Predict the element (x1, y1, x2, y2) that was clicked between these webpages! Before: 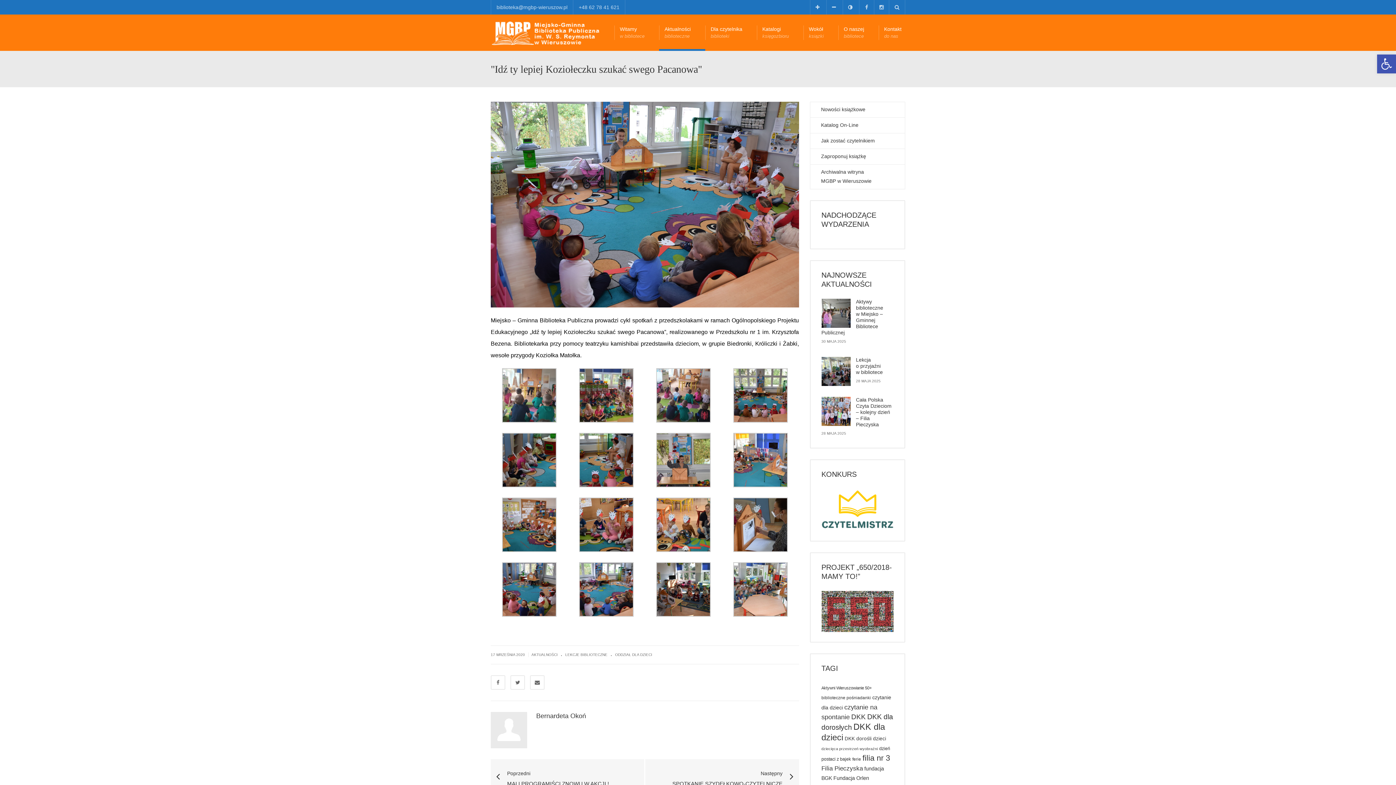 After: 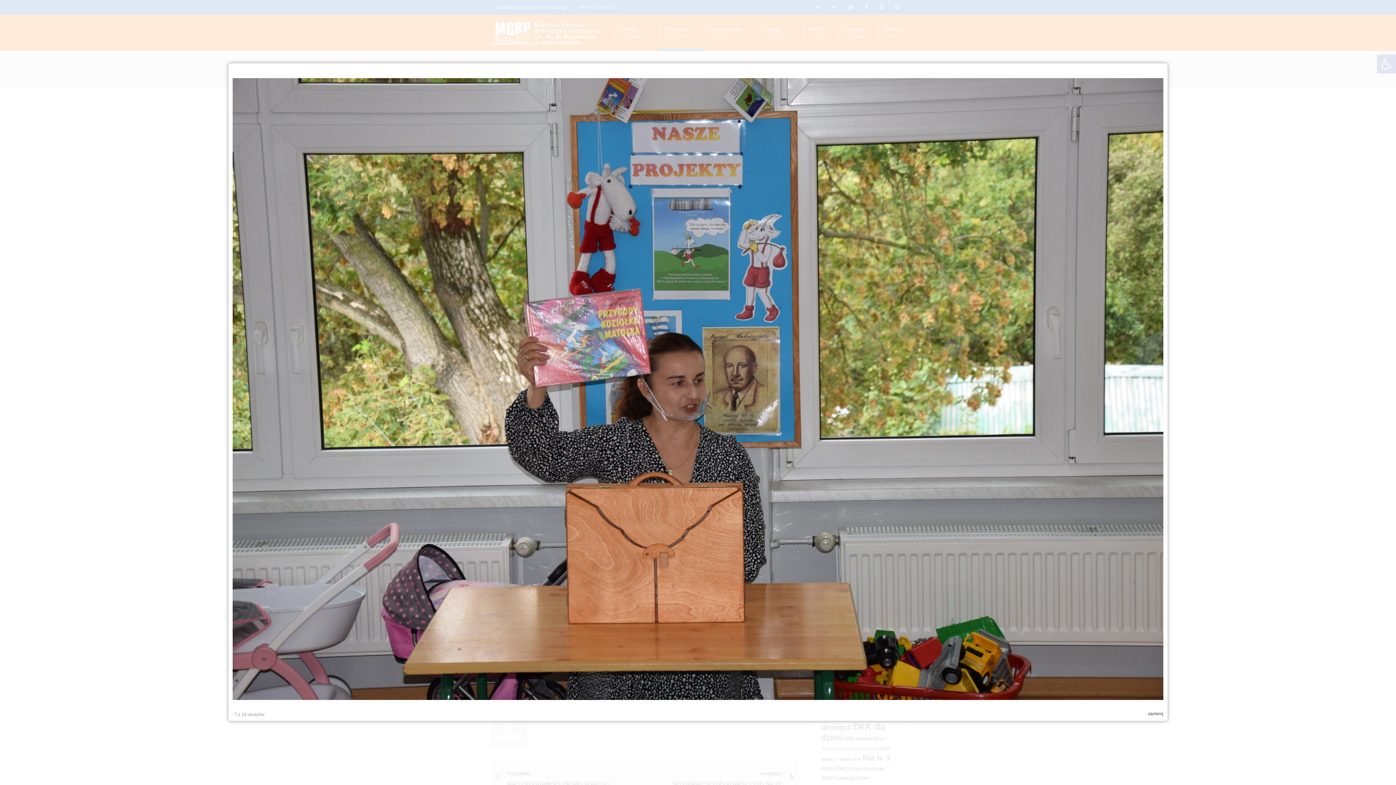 Action: bbox: (656, 457, 710, 462)